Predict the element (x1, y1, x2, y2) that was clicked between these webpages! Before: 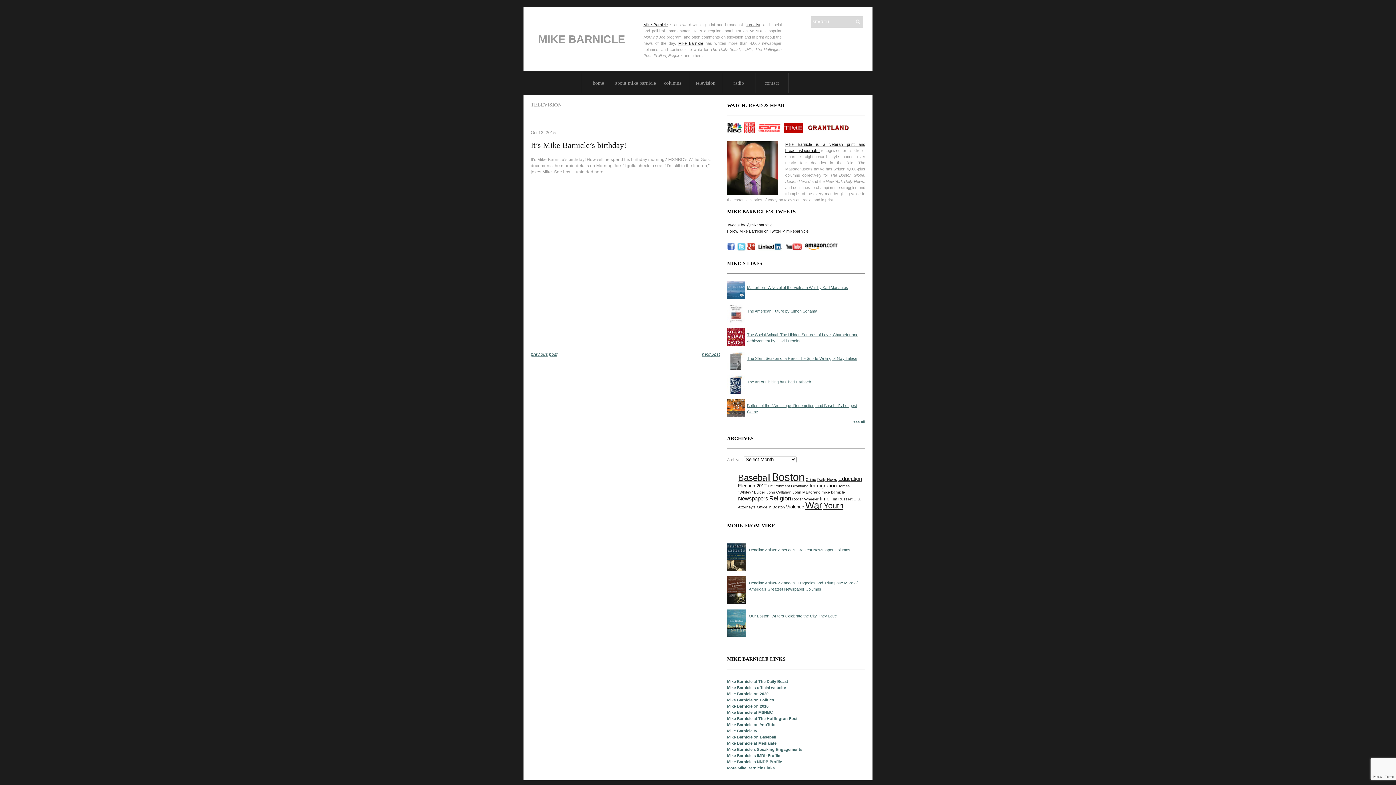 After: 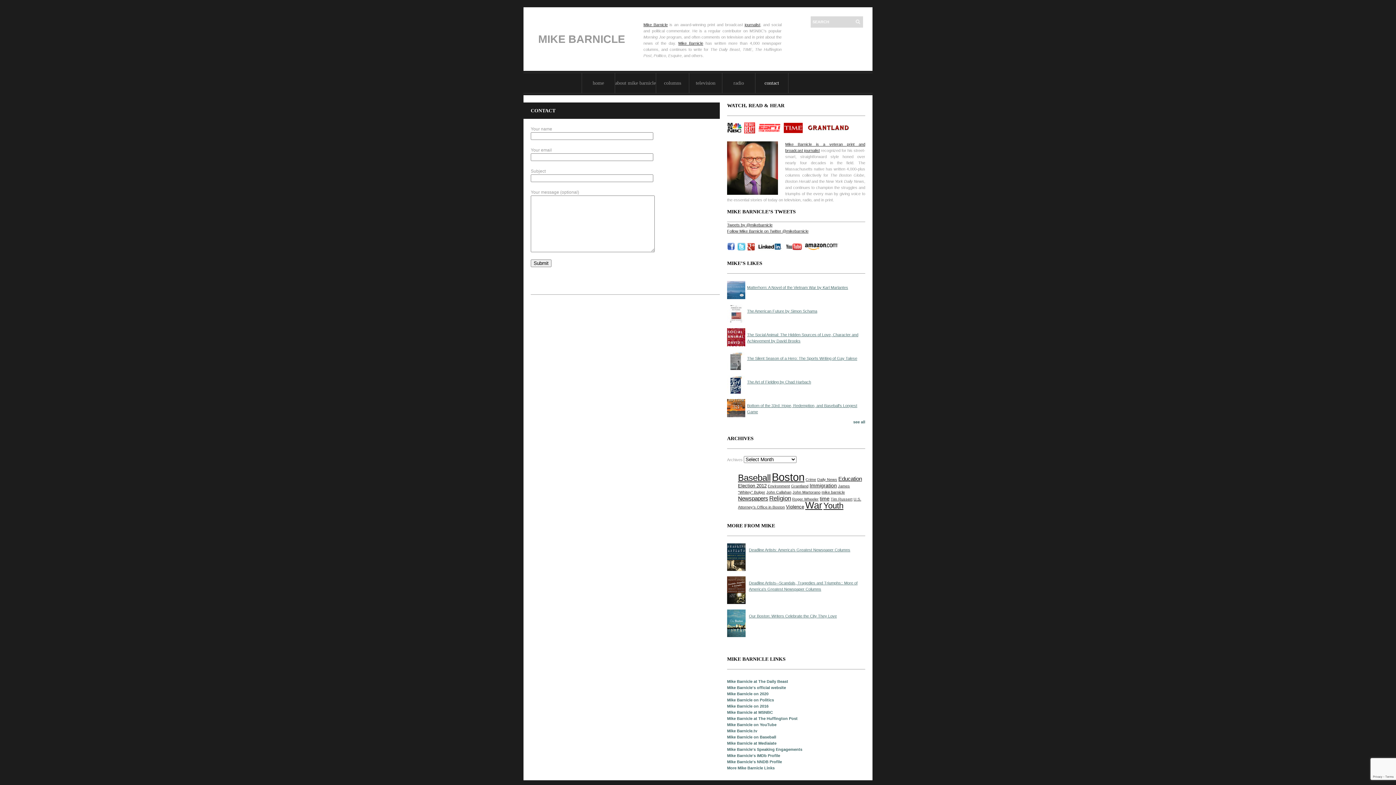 Action: bbox: (764, 80, 779, 85) label: contact